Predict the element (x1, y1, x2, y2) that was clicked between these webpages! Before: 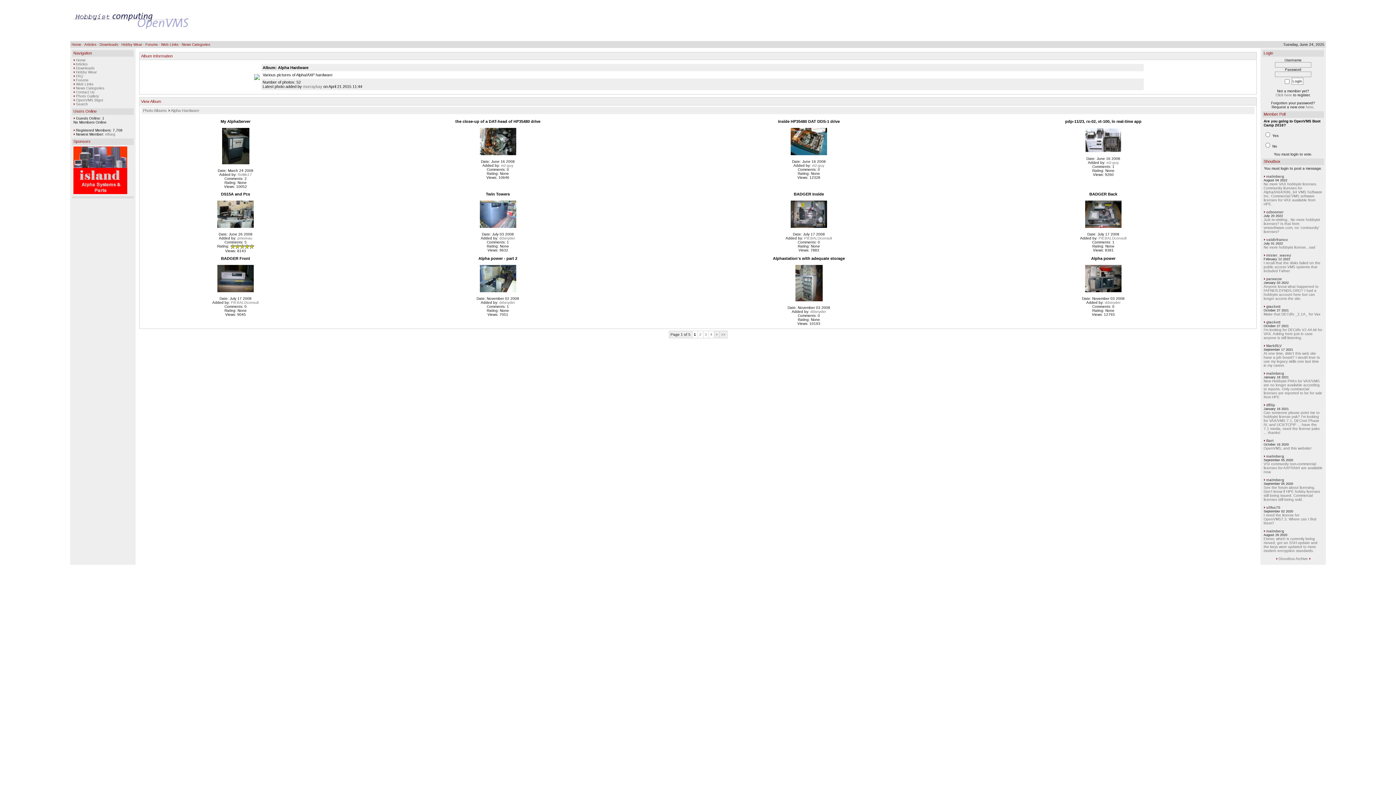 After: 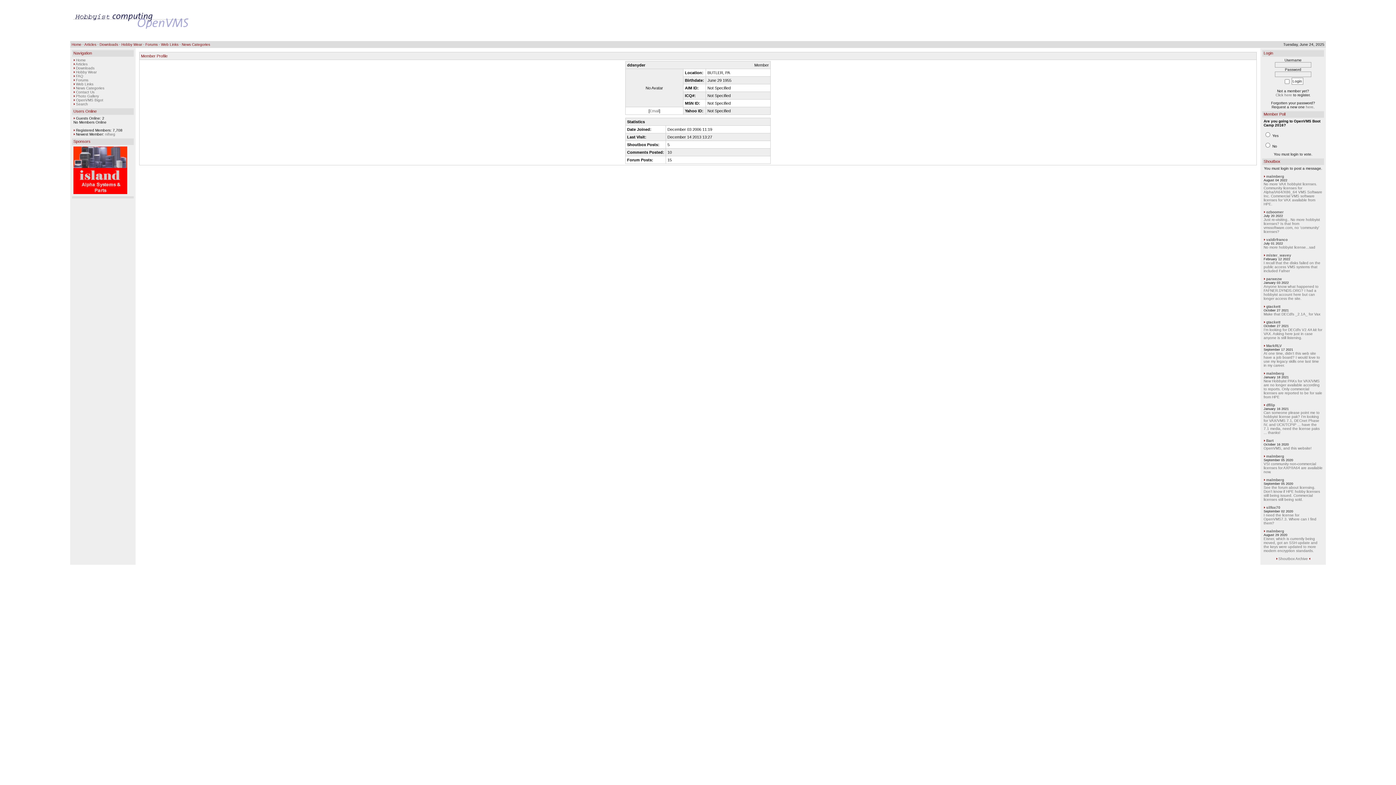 Action: label: ddsnyder bbox: (810, 309, 826, 313)